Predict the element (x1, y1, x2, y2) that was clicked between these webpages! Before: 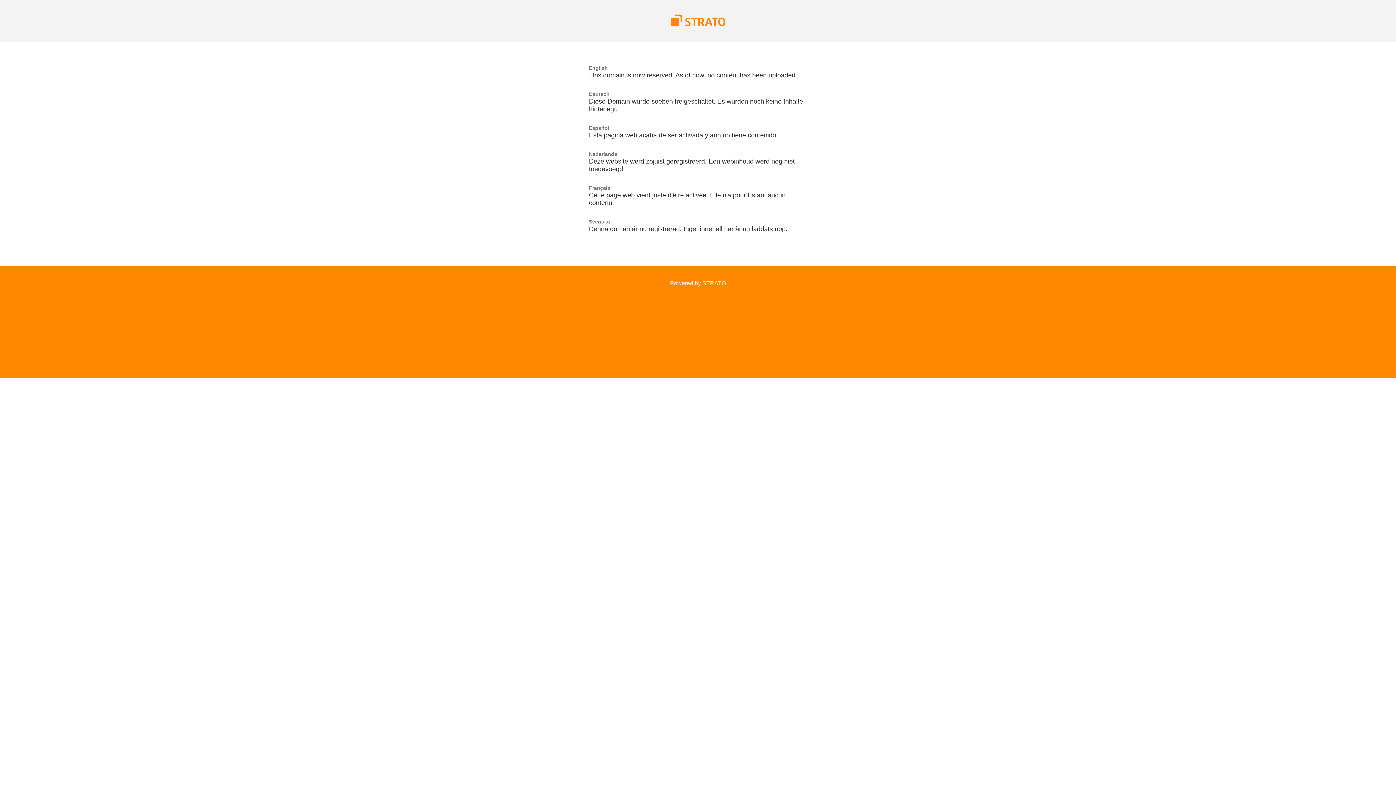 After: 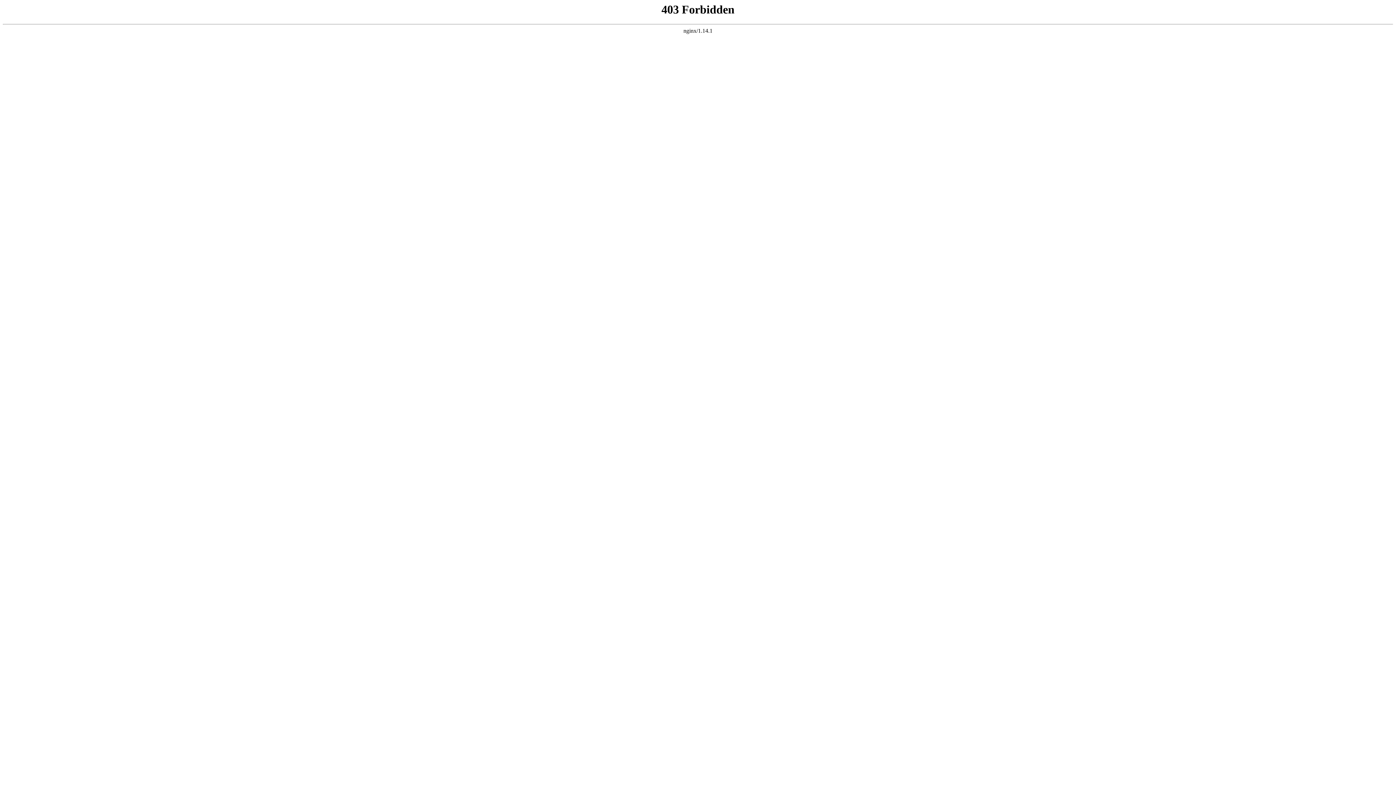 Action: label: Powered by STRATO bbox: (670, 280, 726, 286)